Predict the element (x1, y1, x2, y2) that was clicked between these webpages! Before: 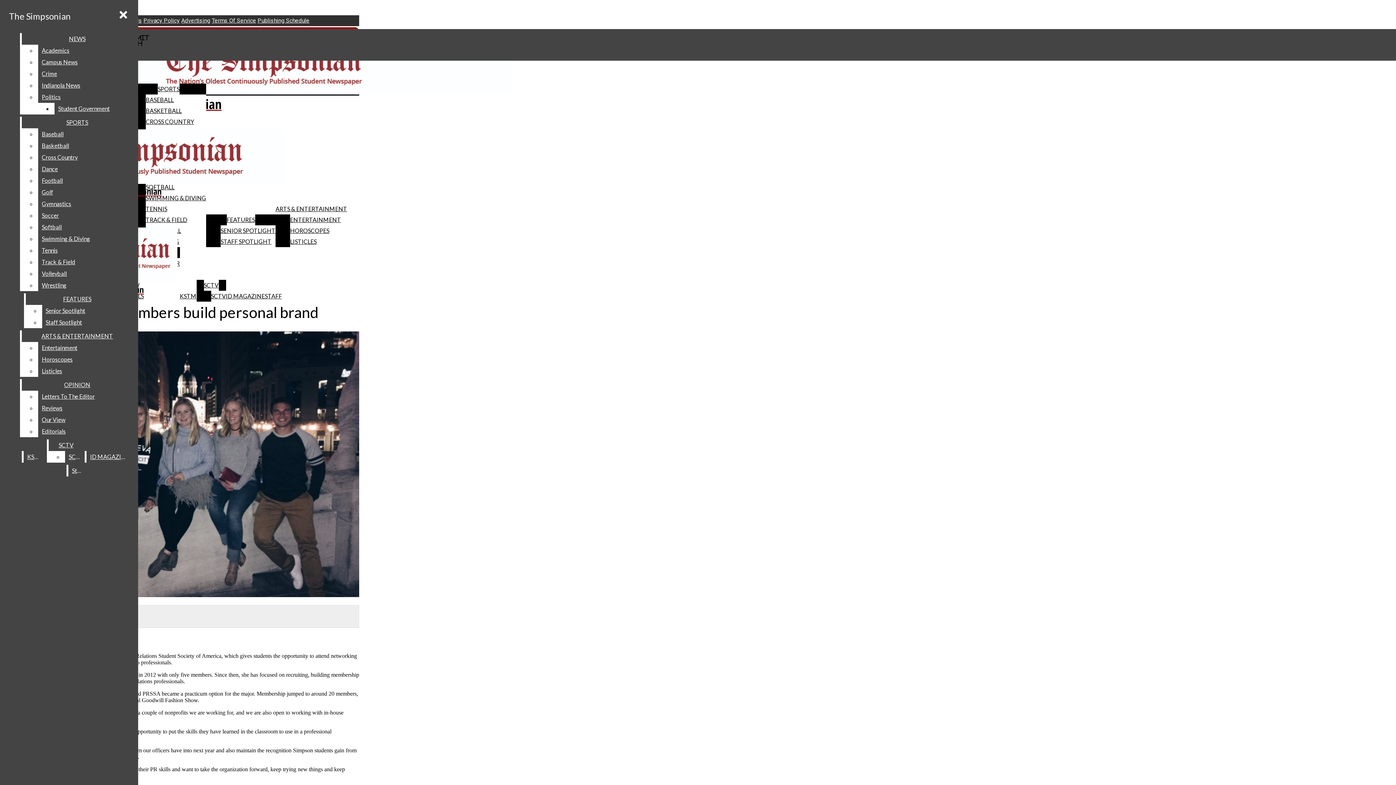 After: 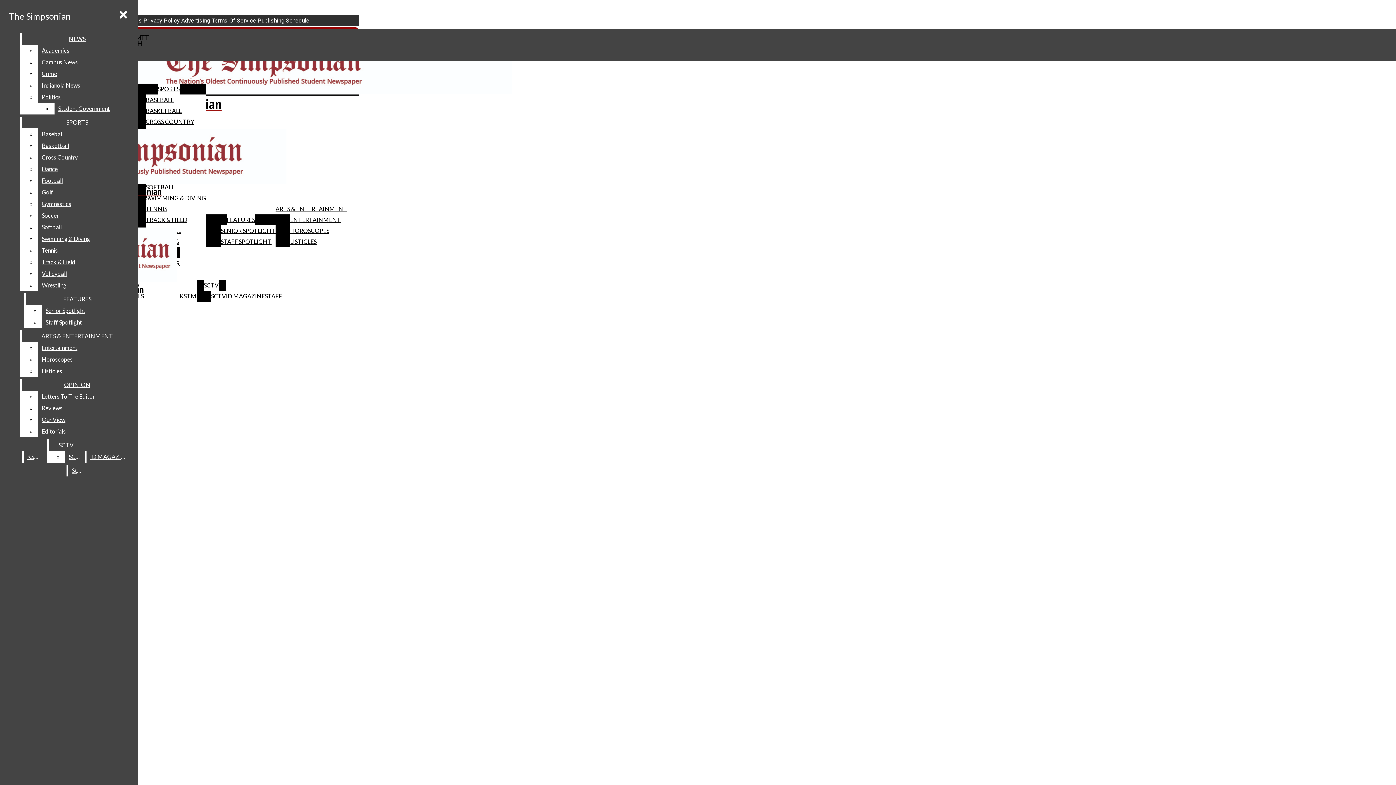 Action: label: NEWS bbox: (21, 33, 132, 44)